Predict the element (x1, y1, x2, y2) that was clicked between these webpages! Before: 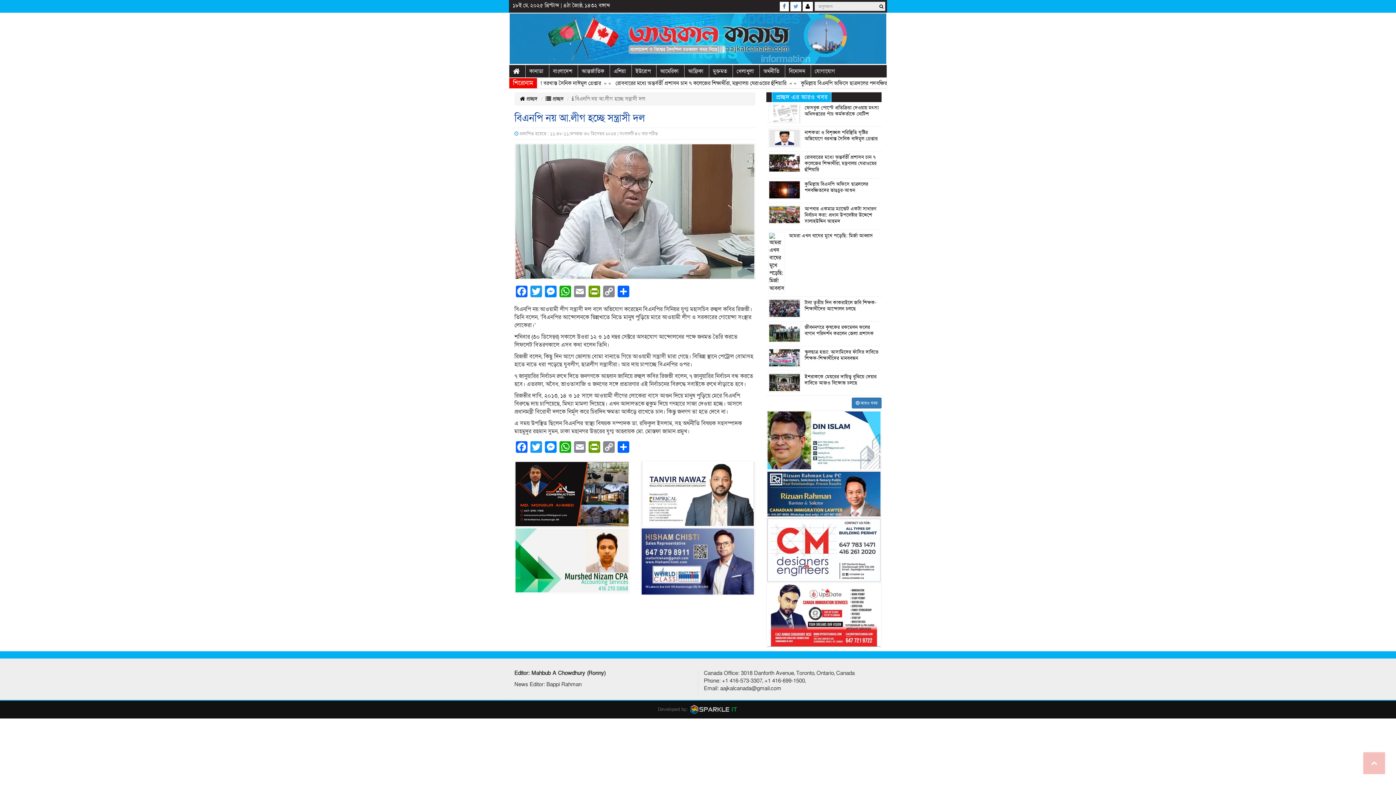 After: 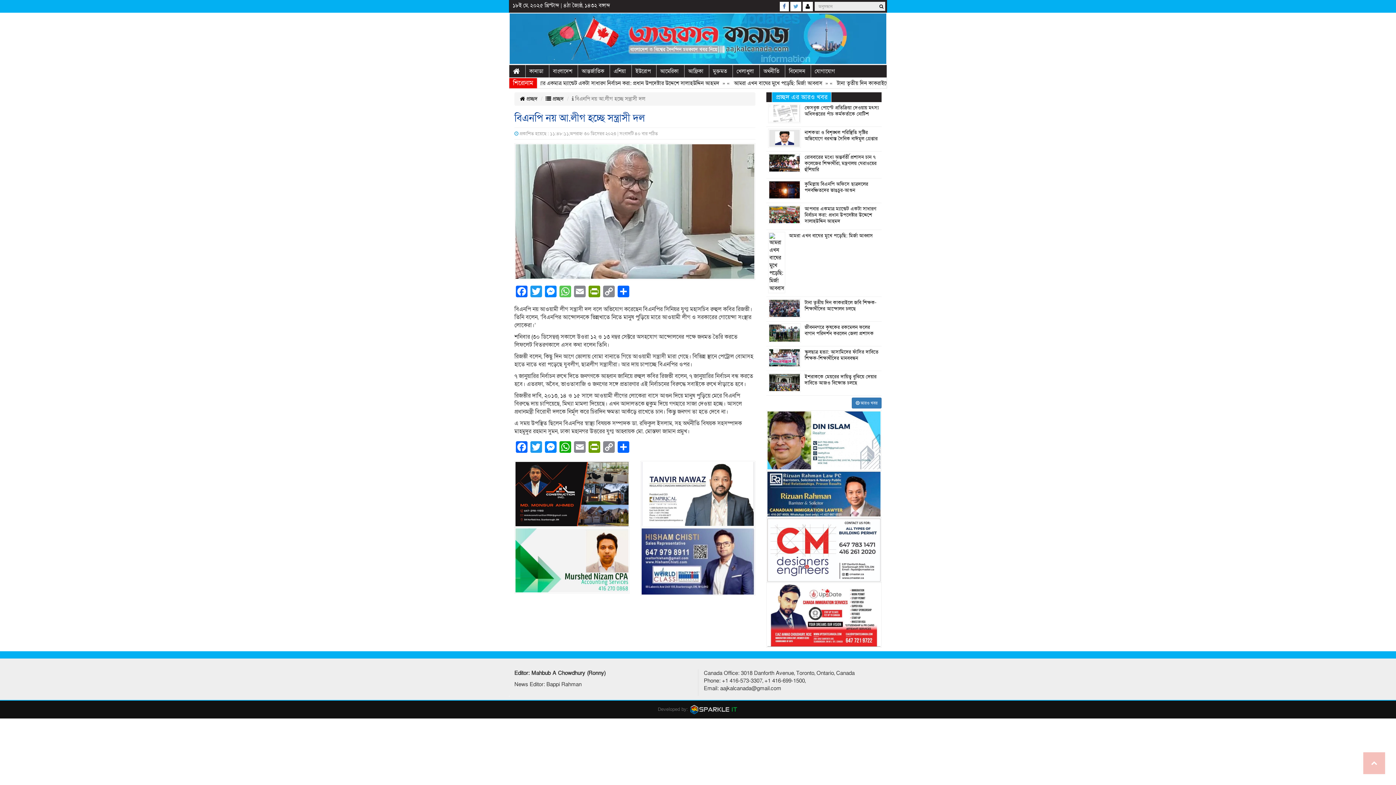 Action: label: WhatsApp bbox: (558, 285, 572, 299)